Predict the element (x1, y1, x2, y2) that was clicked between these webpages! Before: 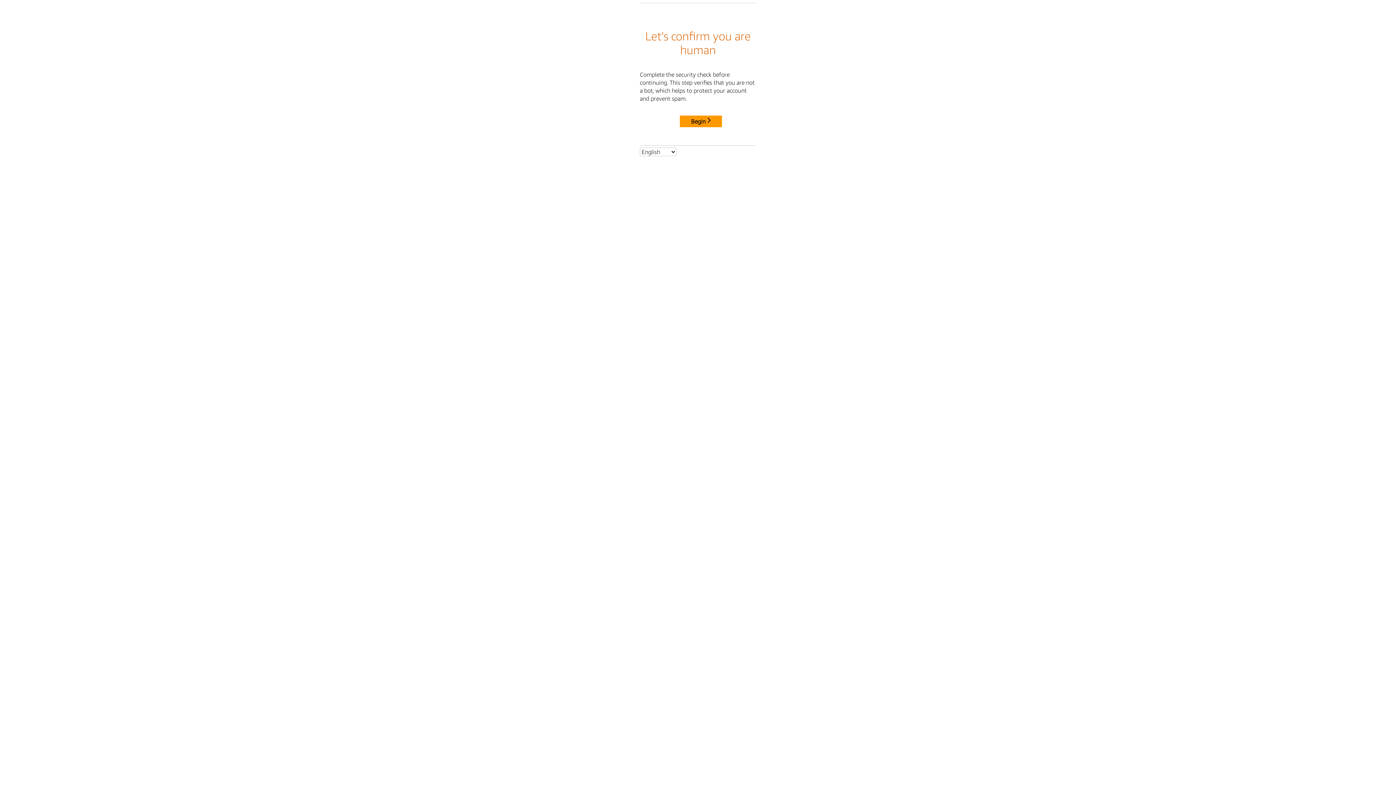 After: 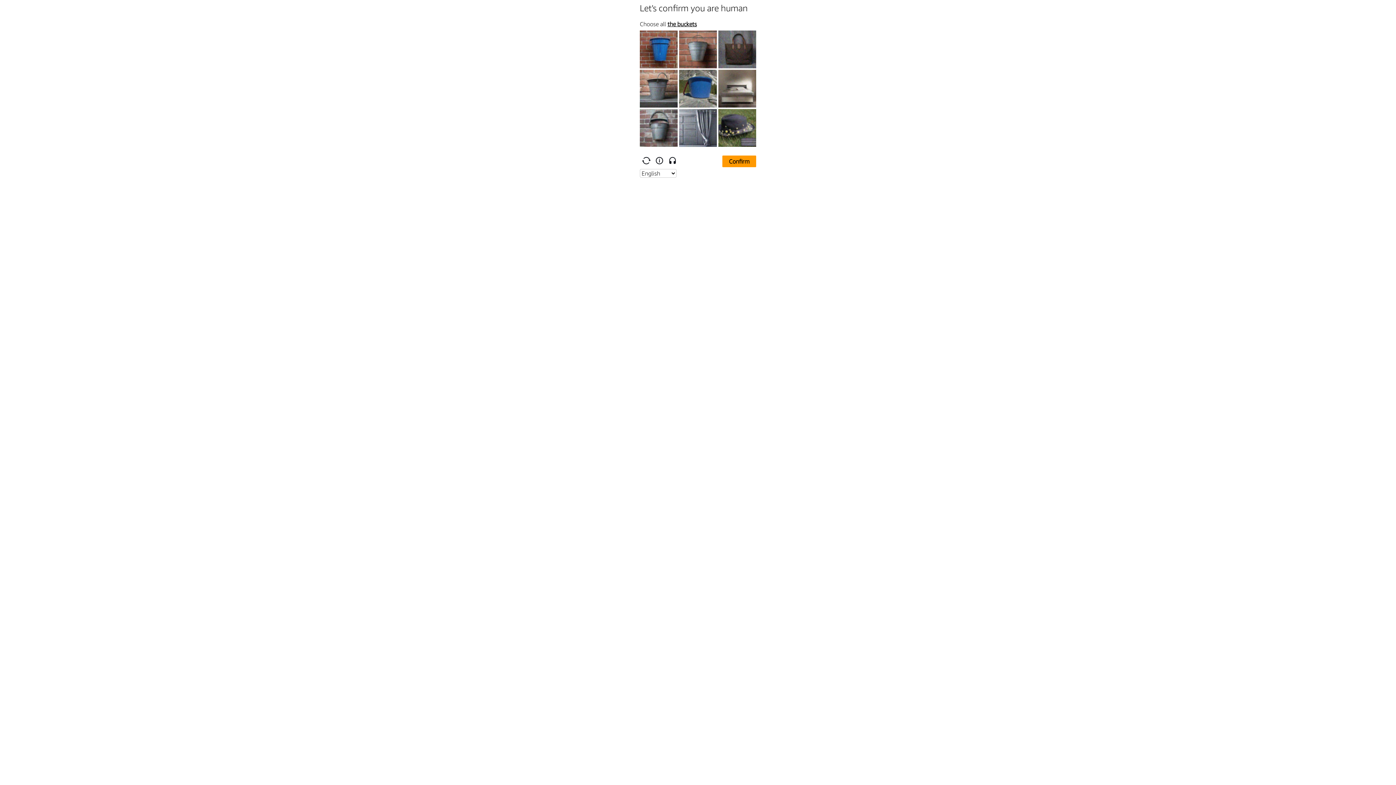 Action: label: Begin bbox: (680, 115, 722, 127)